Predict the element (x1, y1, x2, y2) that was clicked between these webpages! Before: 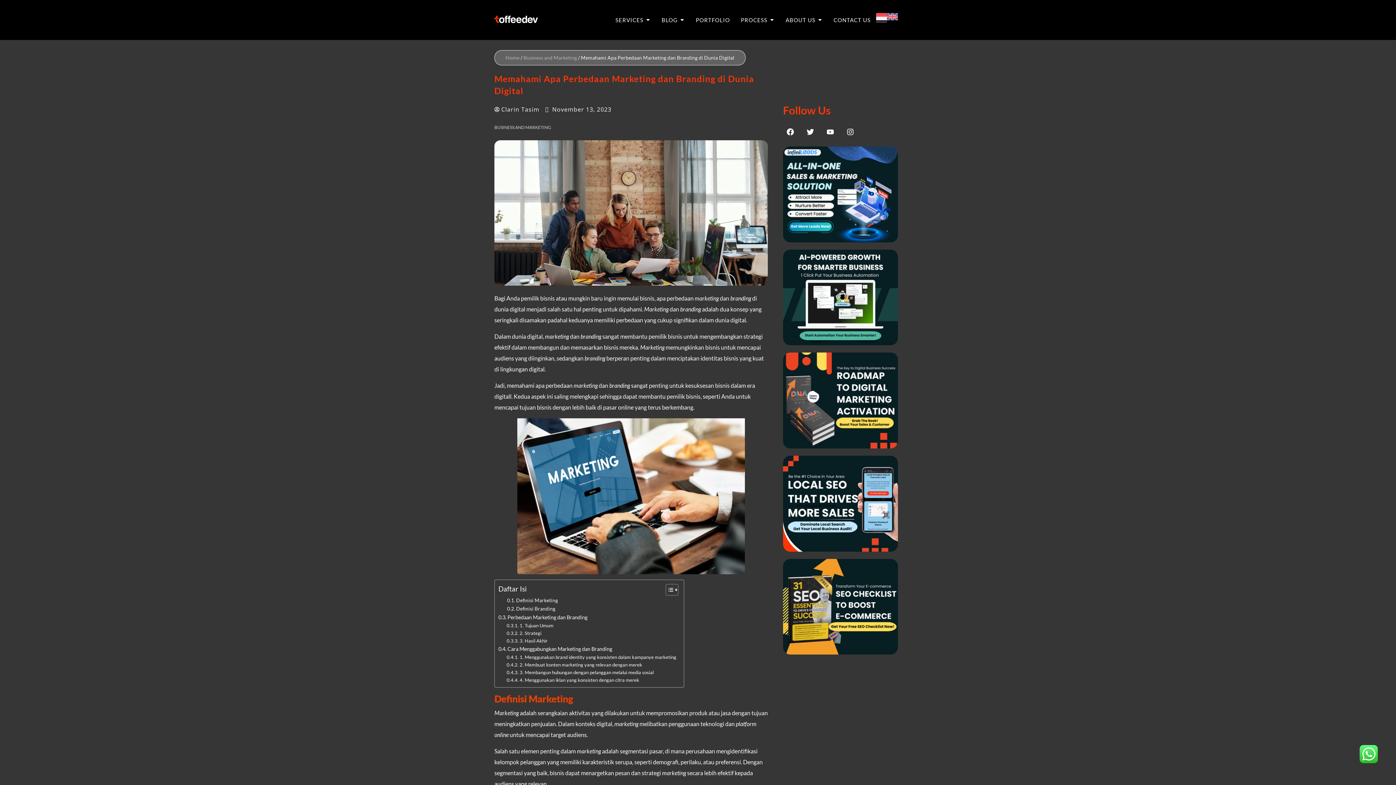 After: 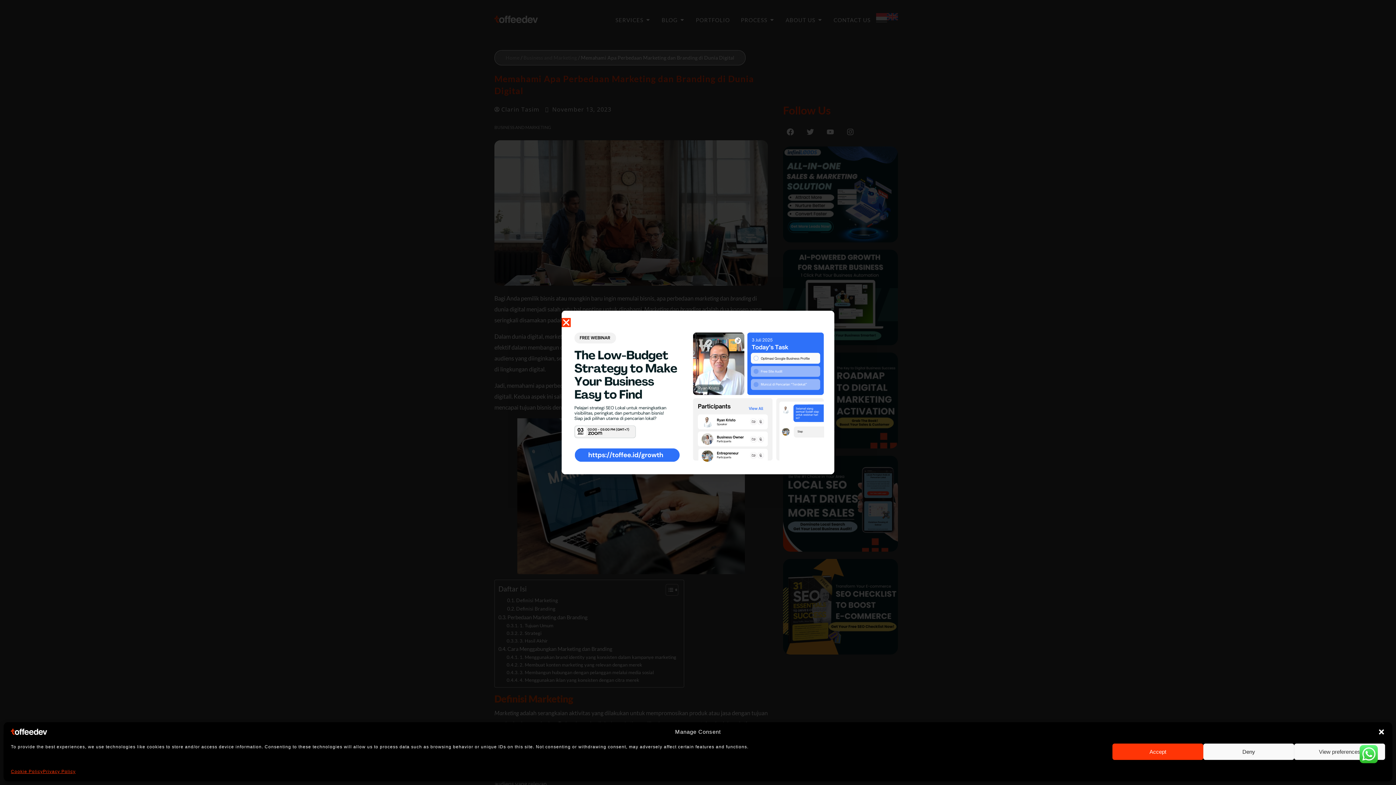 Action: bbox: (1360, 745, 1378, 763)